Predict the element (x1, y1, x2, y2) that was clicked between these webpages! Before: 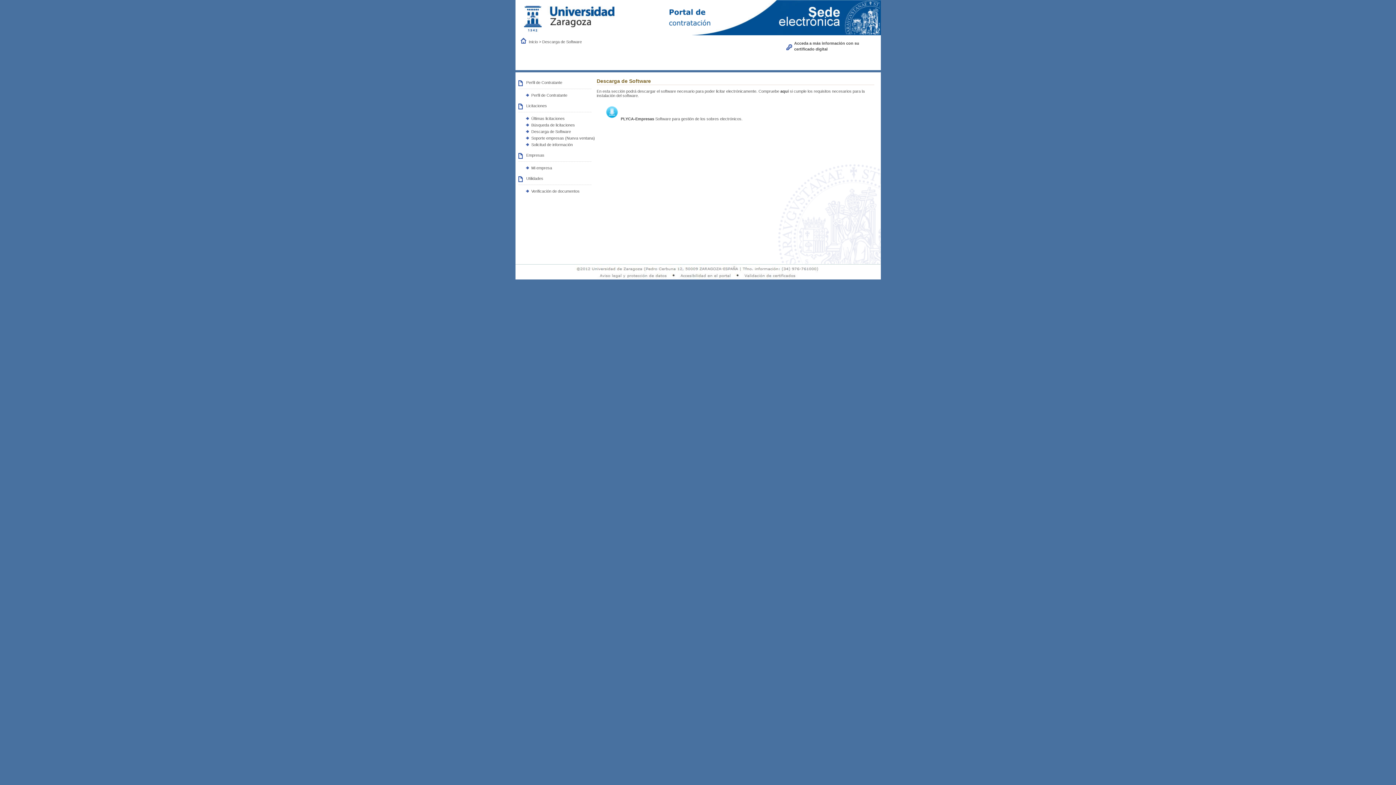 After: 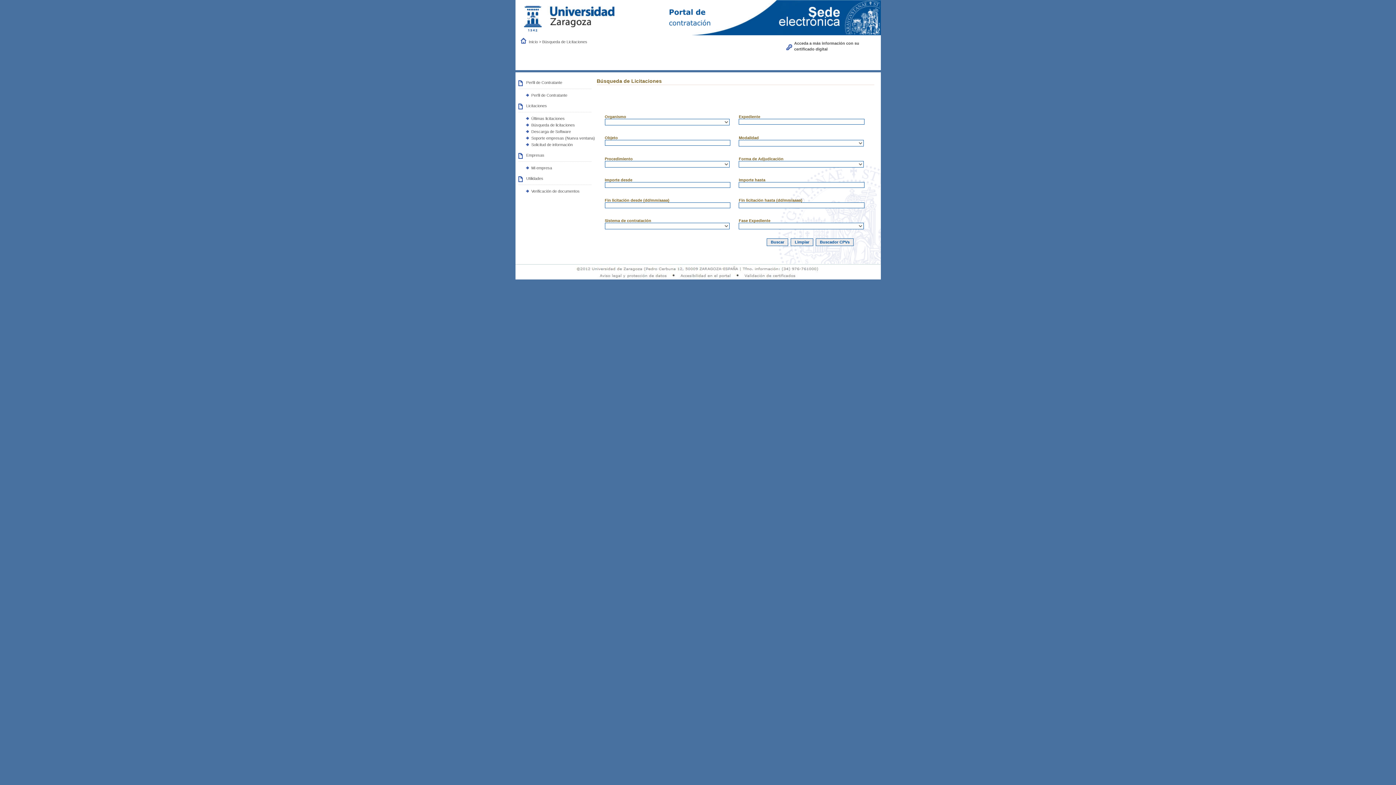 Action: label: Búsqueda de licitaciones bbox: (531, 122, 575, 127)